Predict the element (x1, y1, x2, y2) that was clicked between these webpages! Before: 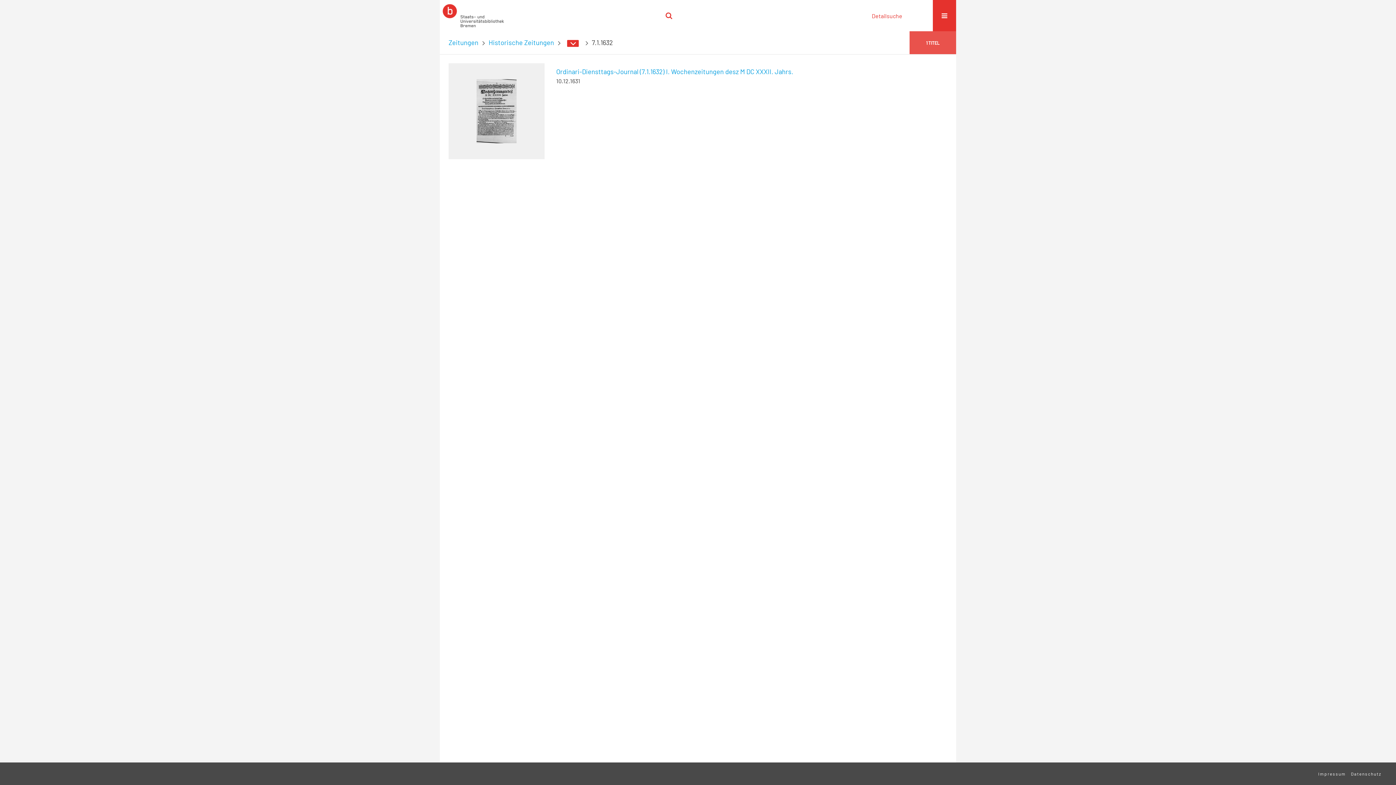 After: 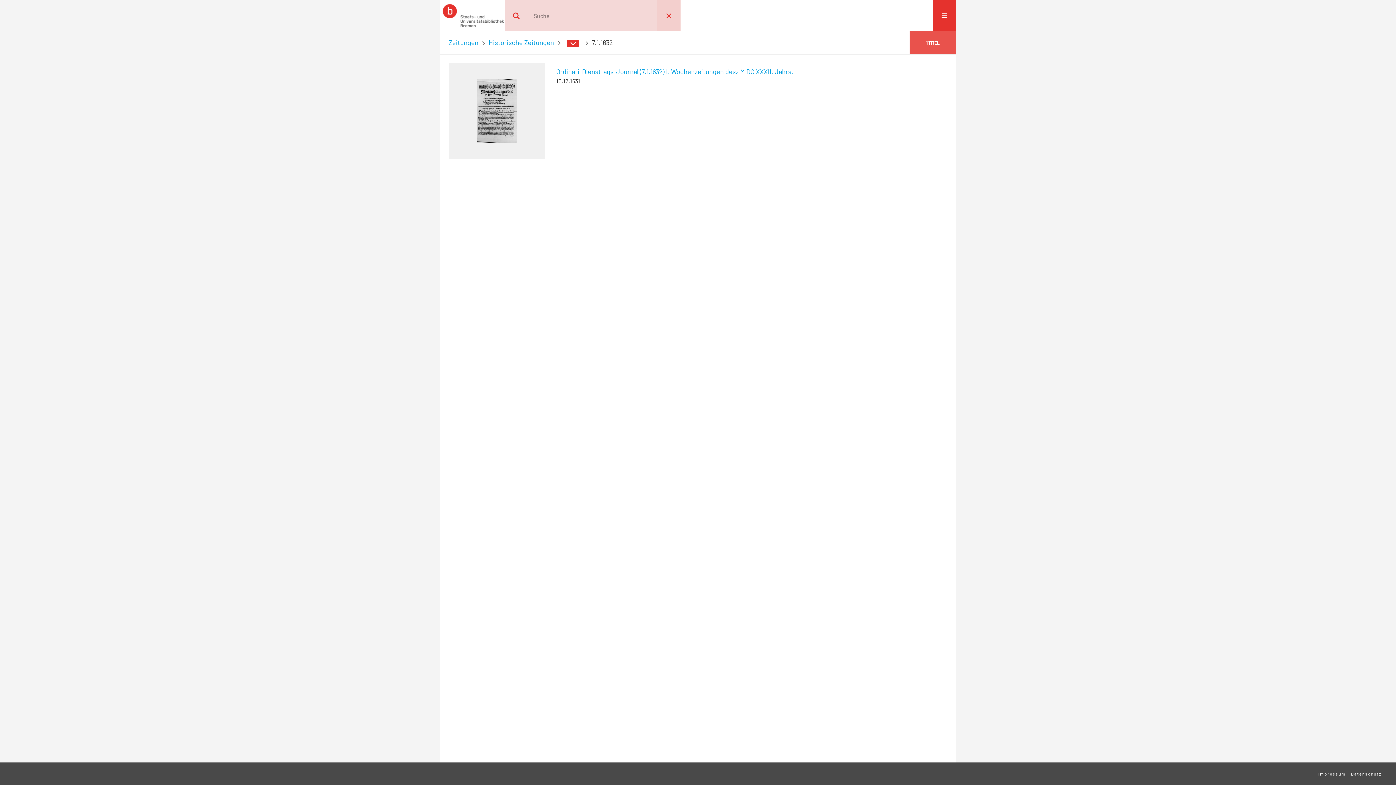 Action: label: OK bbox: (657, 0, 680, 31)